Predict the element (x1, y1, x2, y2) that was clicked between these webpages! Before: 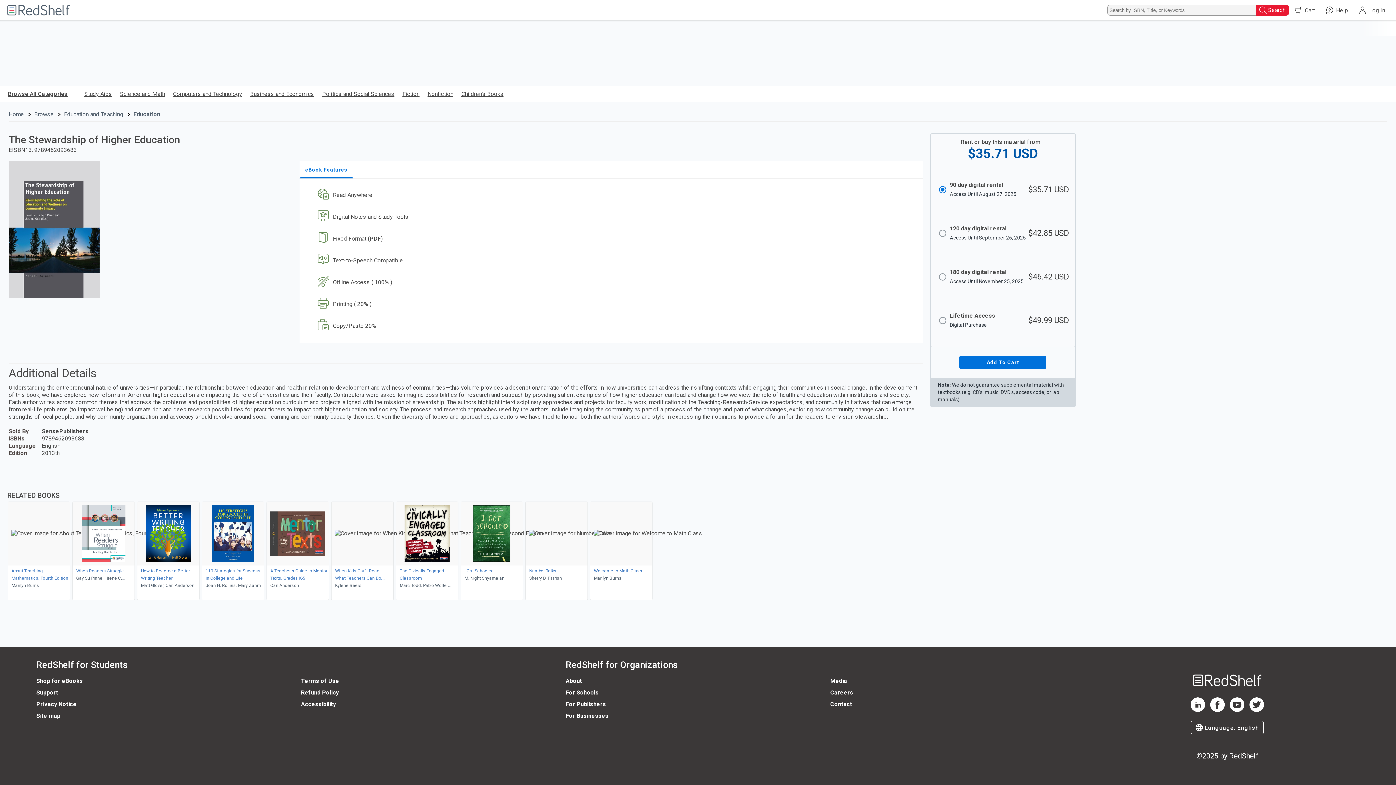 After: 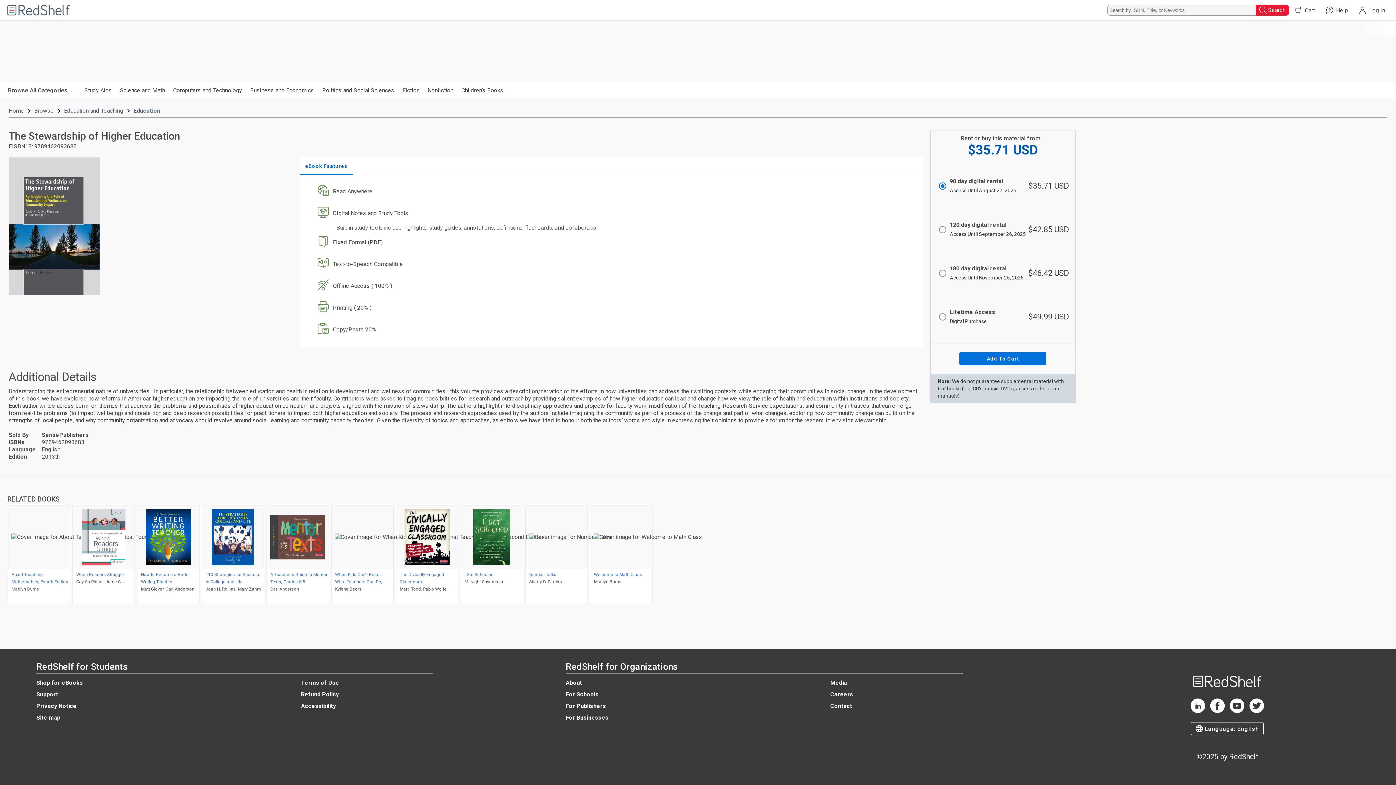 Action: label: Digital Notes and Study Tools bbox: (313, 206, 912, 227)